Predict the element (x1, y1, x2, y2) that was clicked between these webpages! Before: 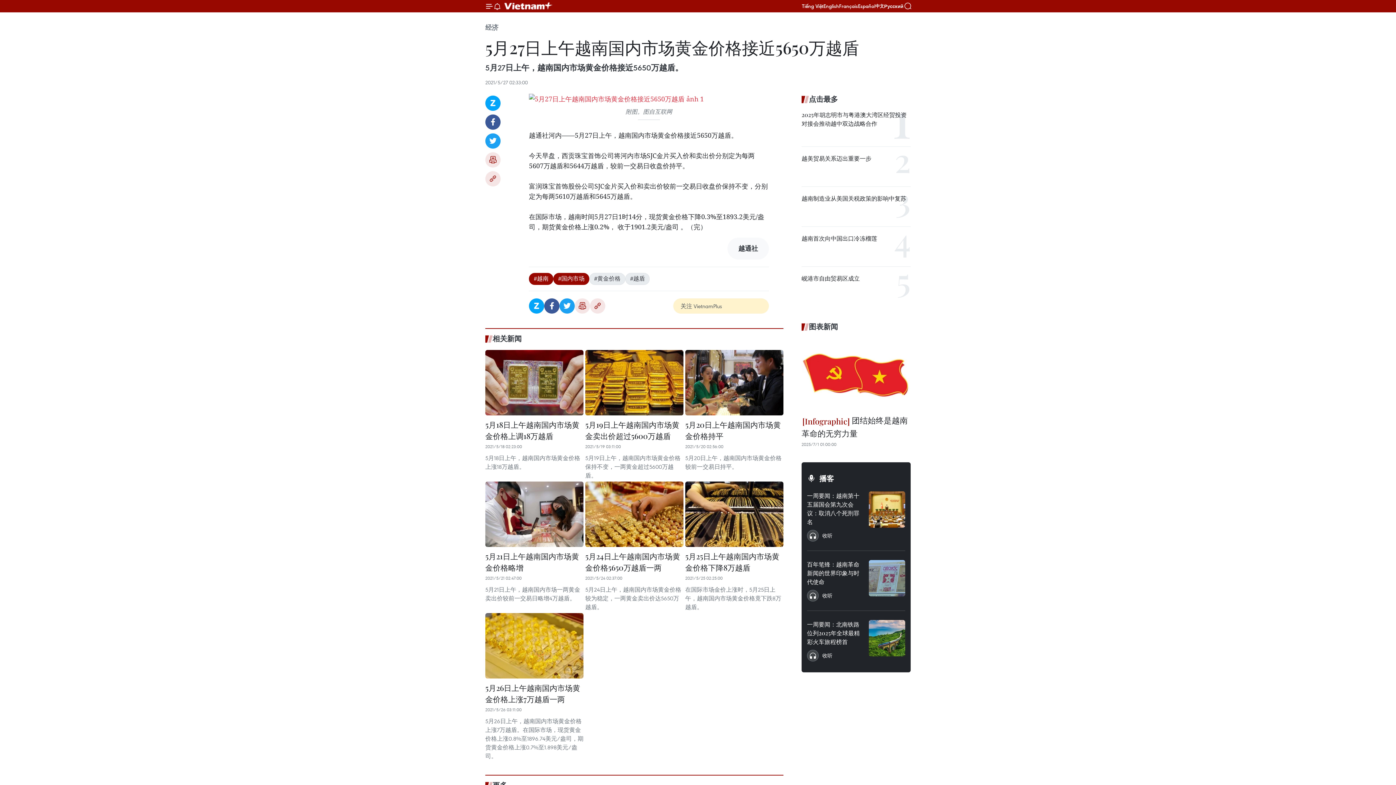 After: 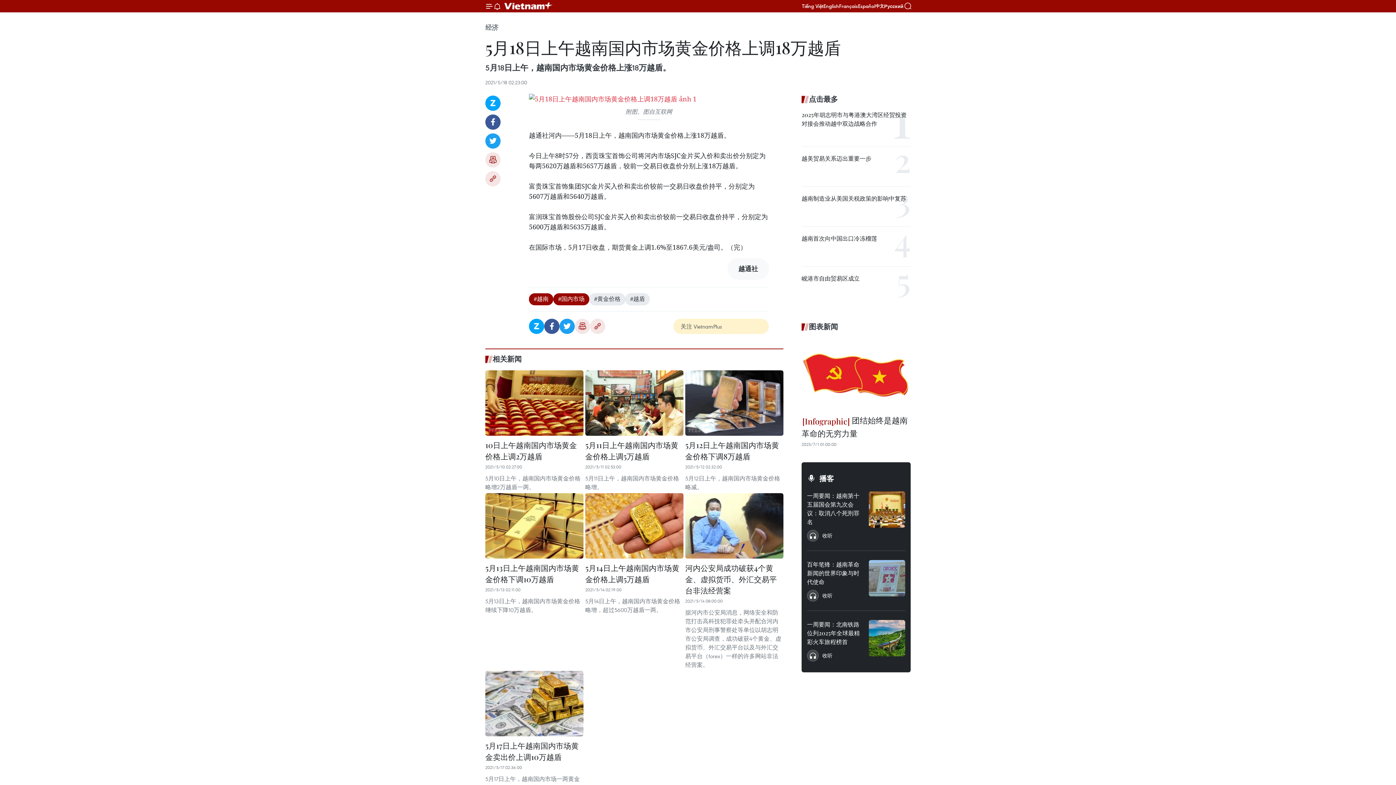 Action: label: 5月18日上午越南国内市场黄金价格上调18万越盾 bbox: (485, 419, 583, 443)